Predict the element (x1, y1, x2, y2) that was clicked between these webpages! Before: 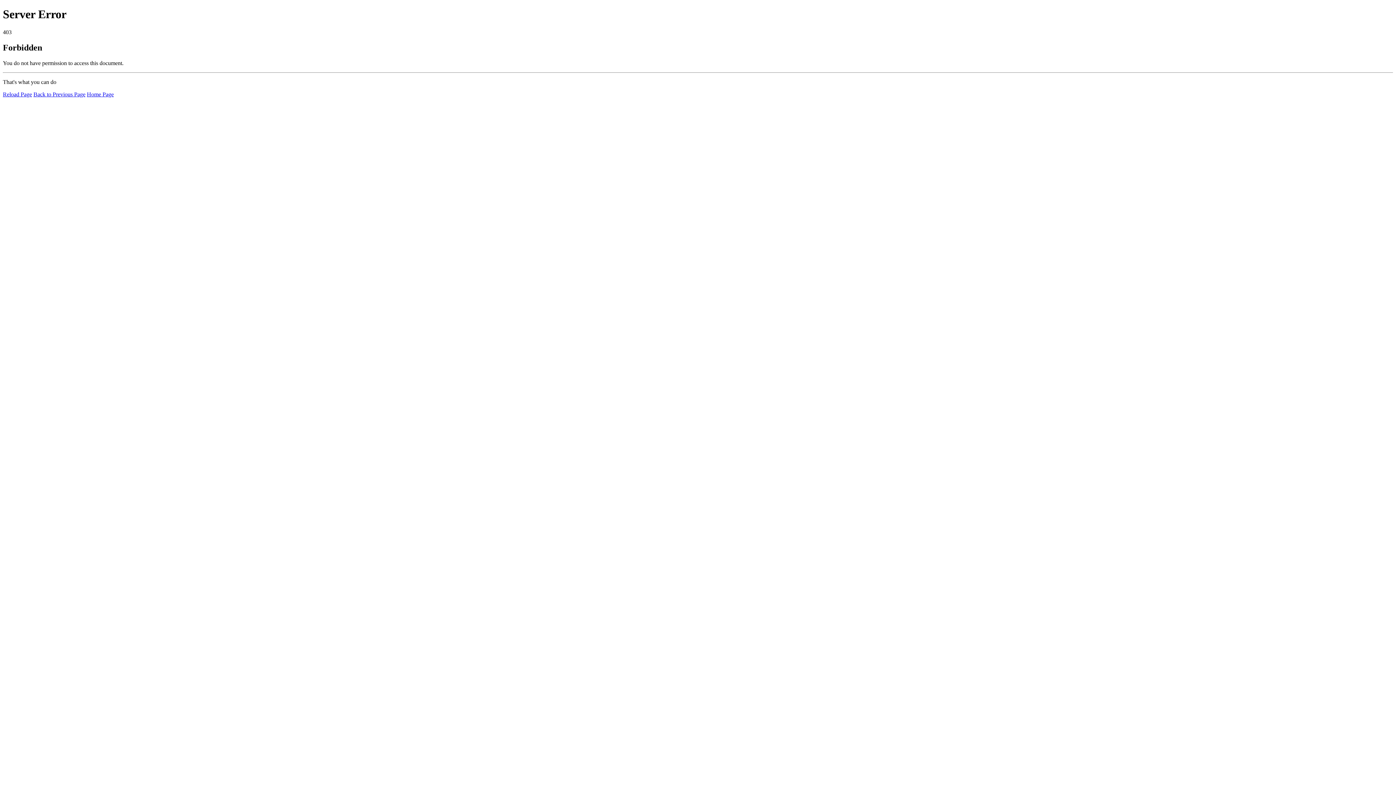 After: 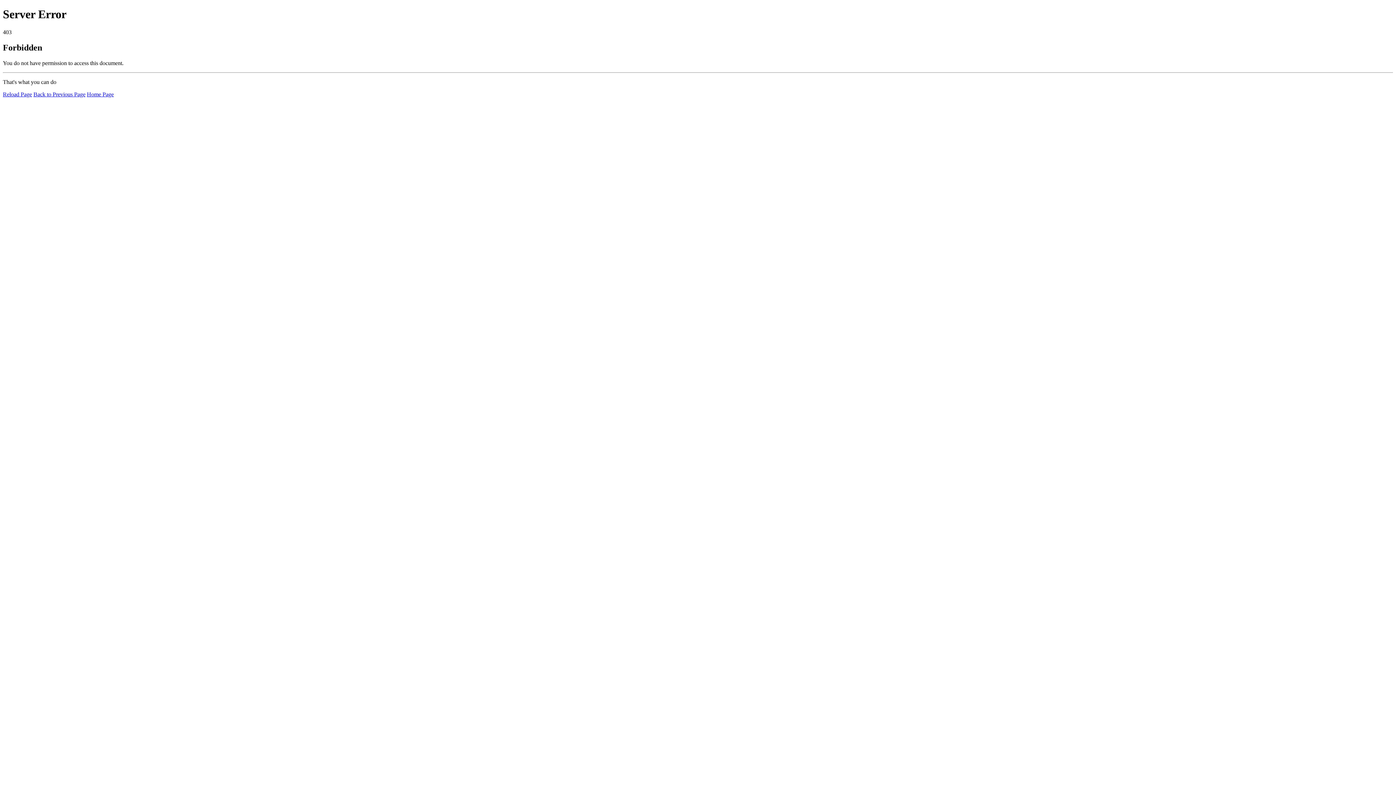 Action: label: Home Page bbox: (86, 91, 113, 97)